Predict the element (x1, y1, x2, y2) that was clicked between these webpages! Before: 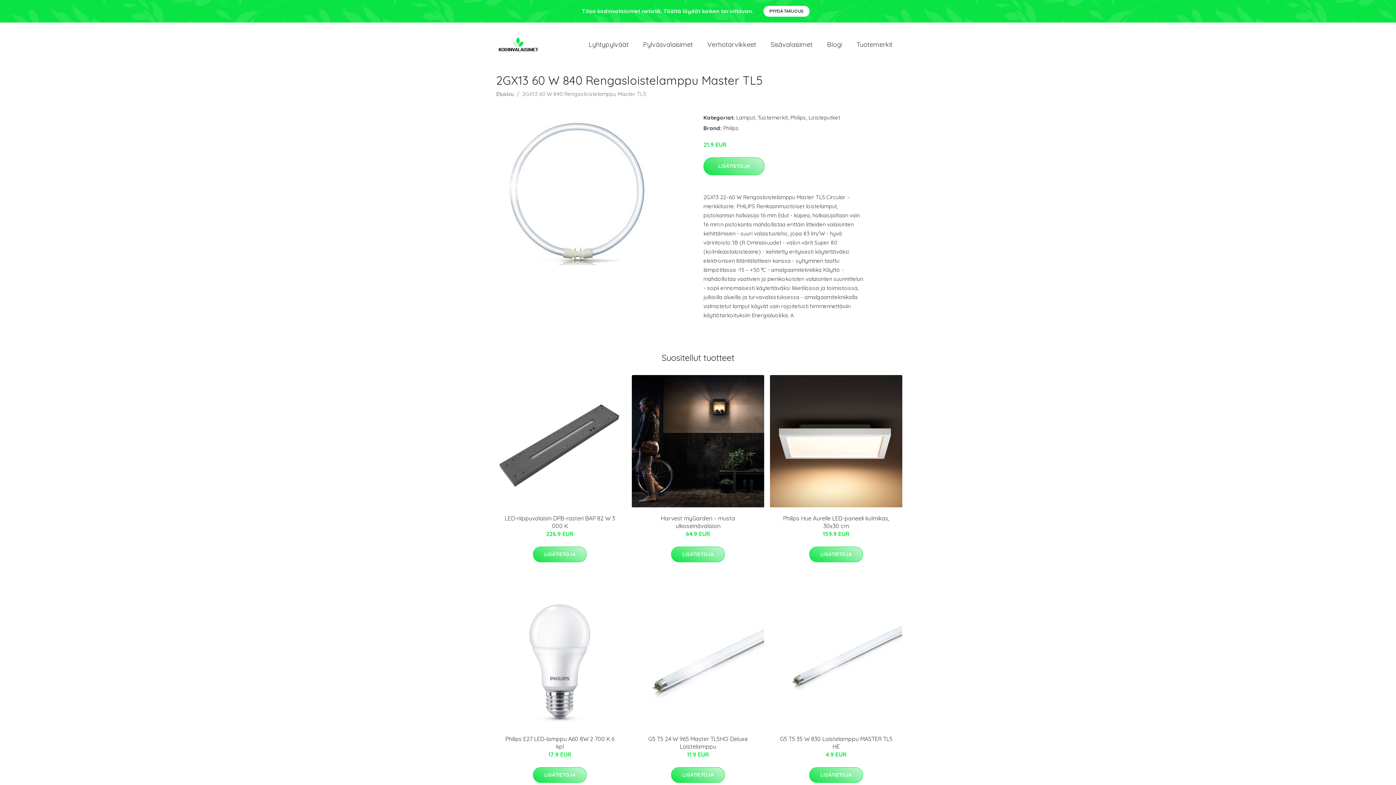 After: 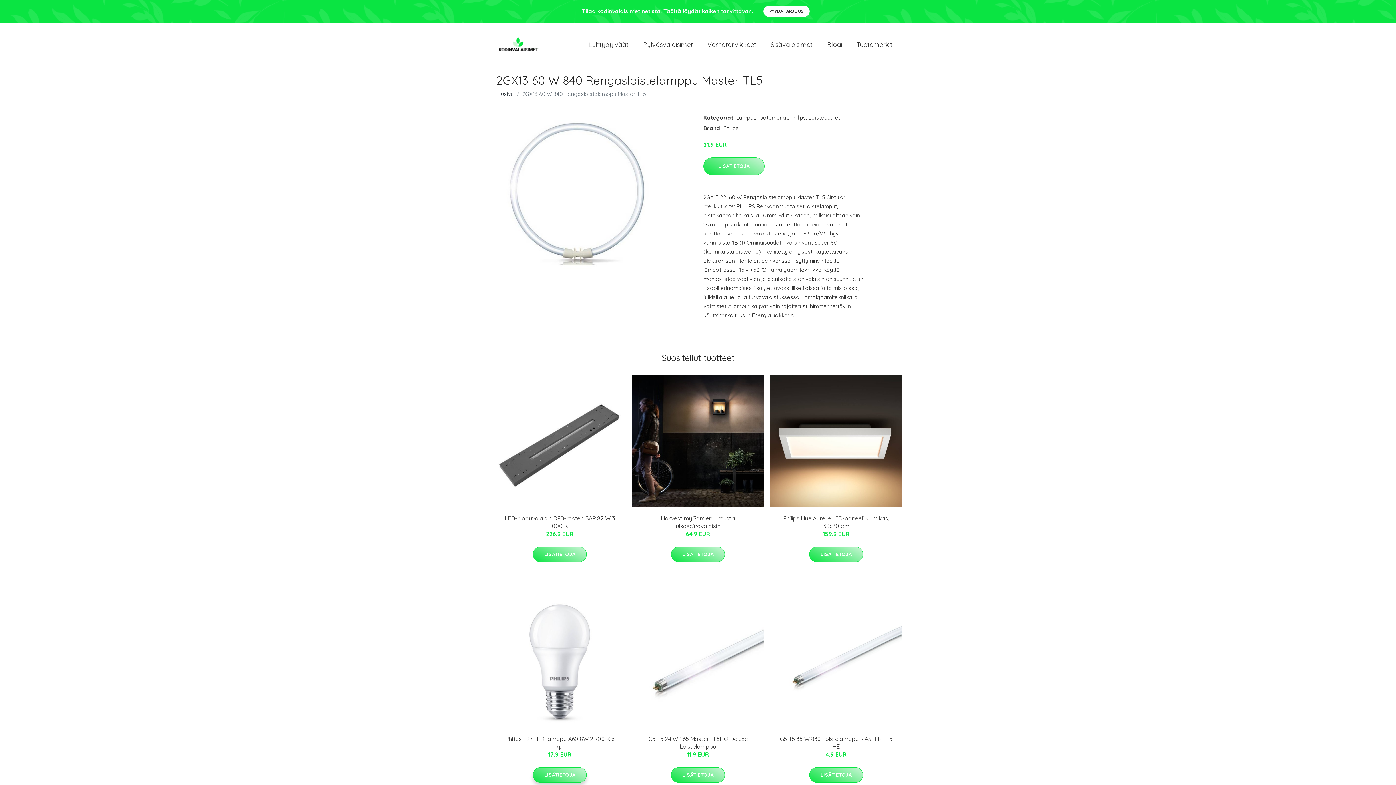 Action: label: LISÄTIETOJA bbox: (533, 767, 586, 783)